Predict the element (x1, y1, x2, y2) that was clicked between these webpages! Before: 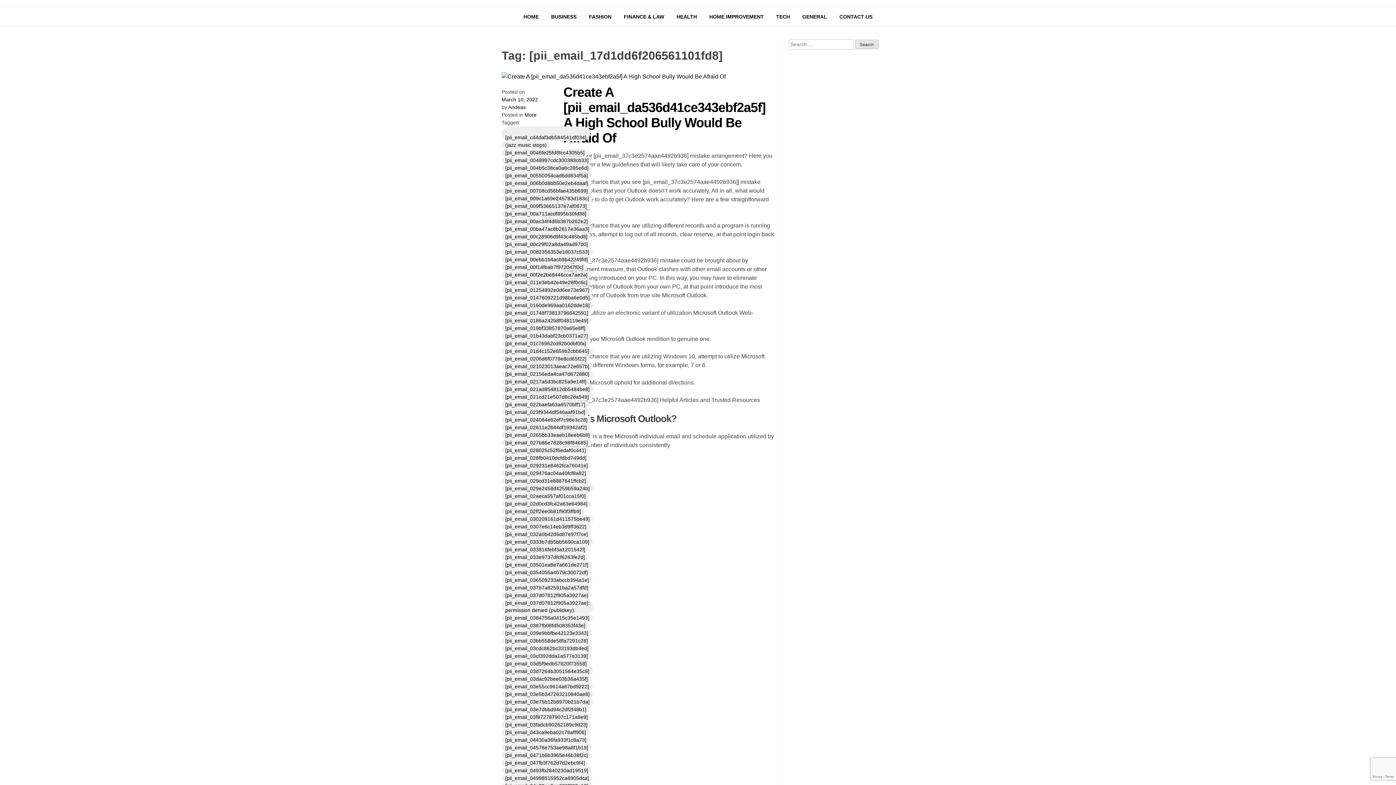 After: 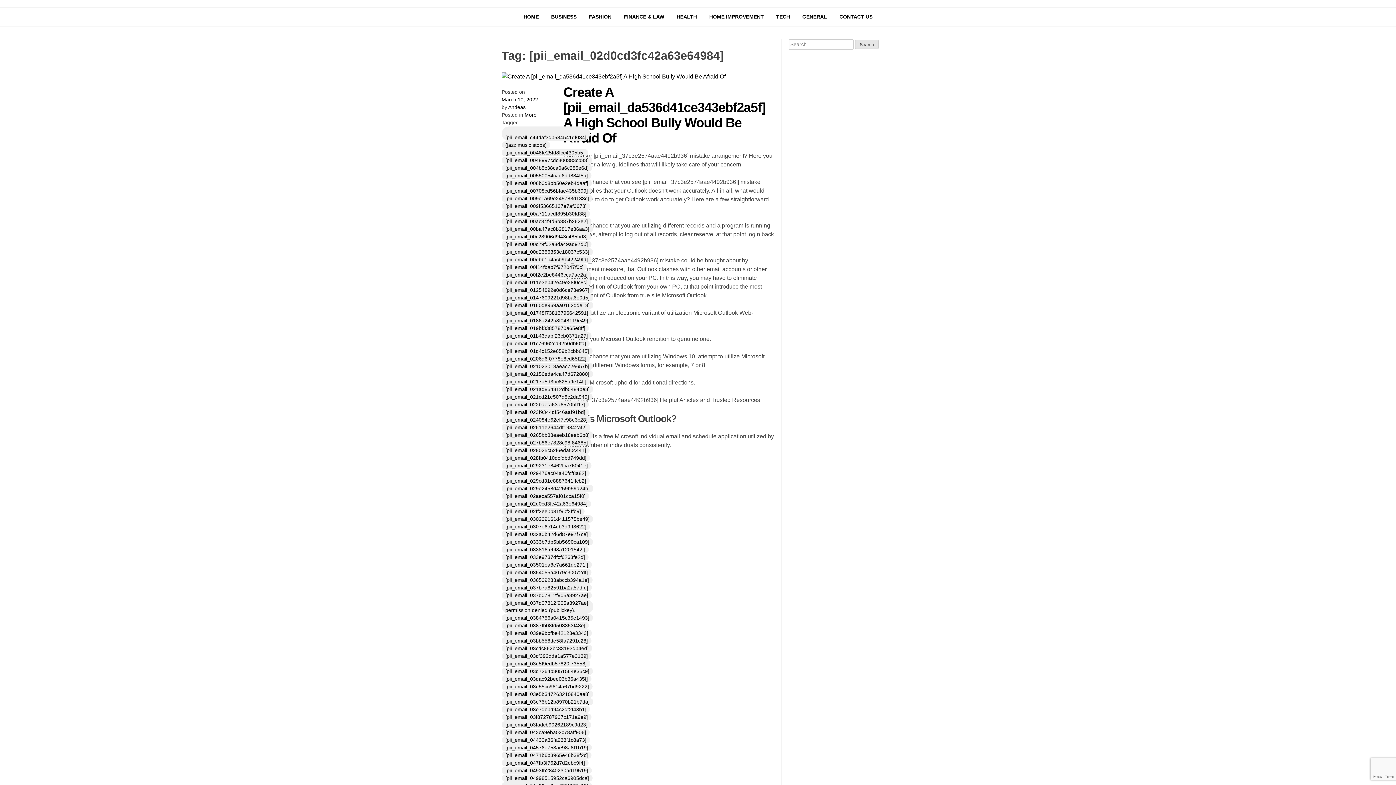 Action: bbox: (501, 500, 591, 507) label: [pii_email_02d0cd3fc42a63e64984]